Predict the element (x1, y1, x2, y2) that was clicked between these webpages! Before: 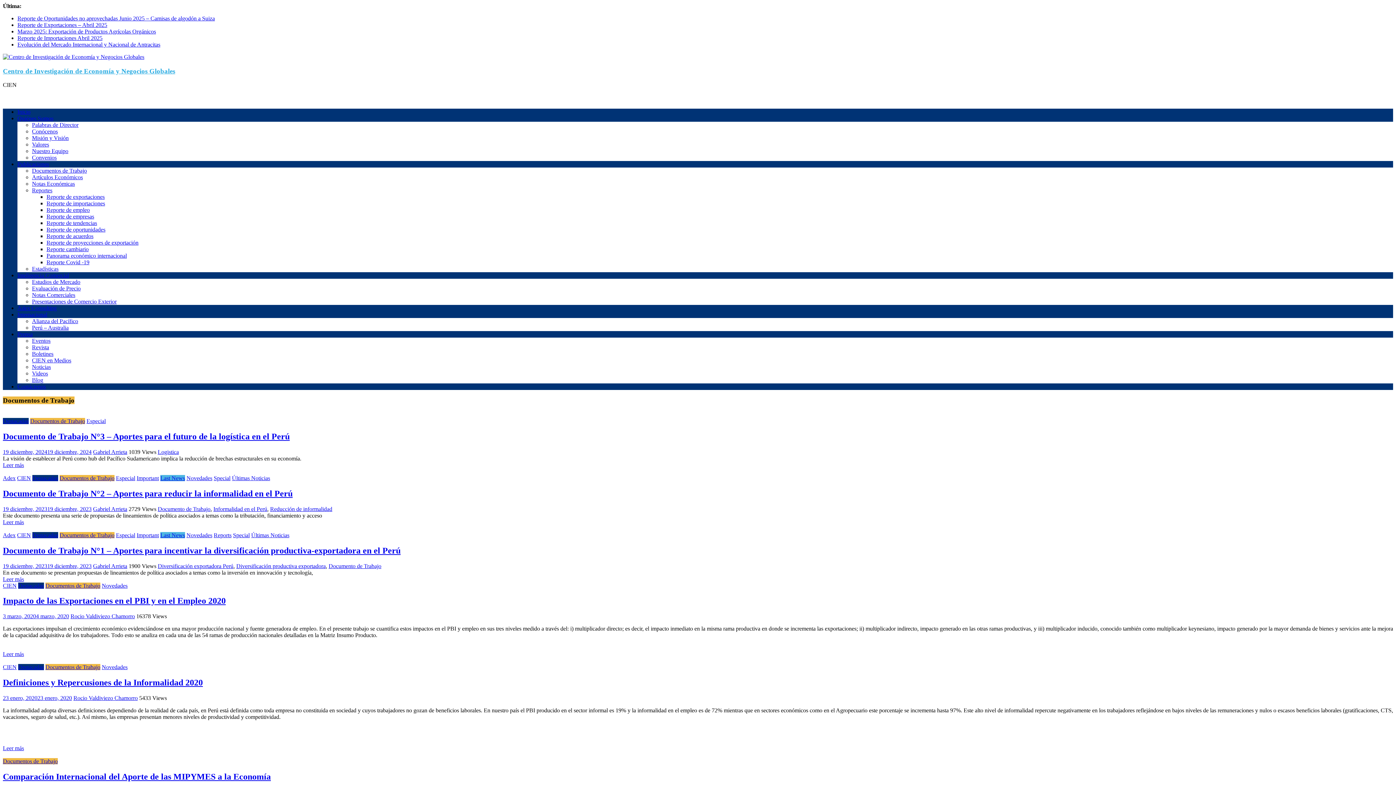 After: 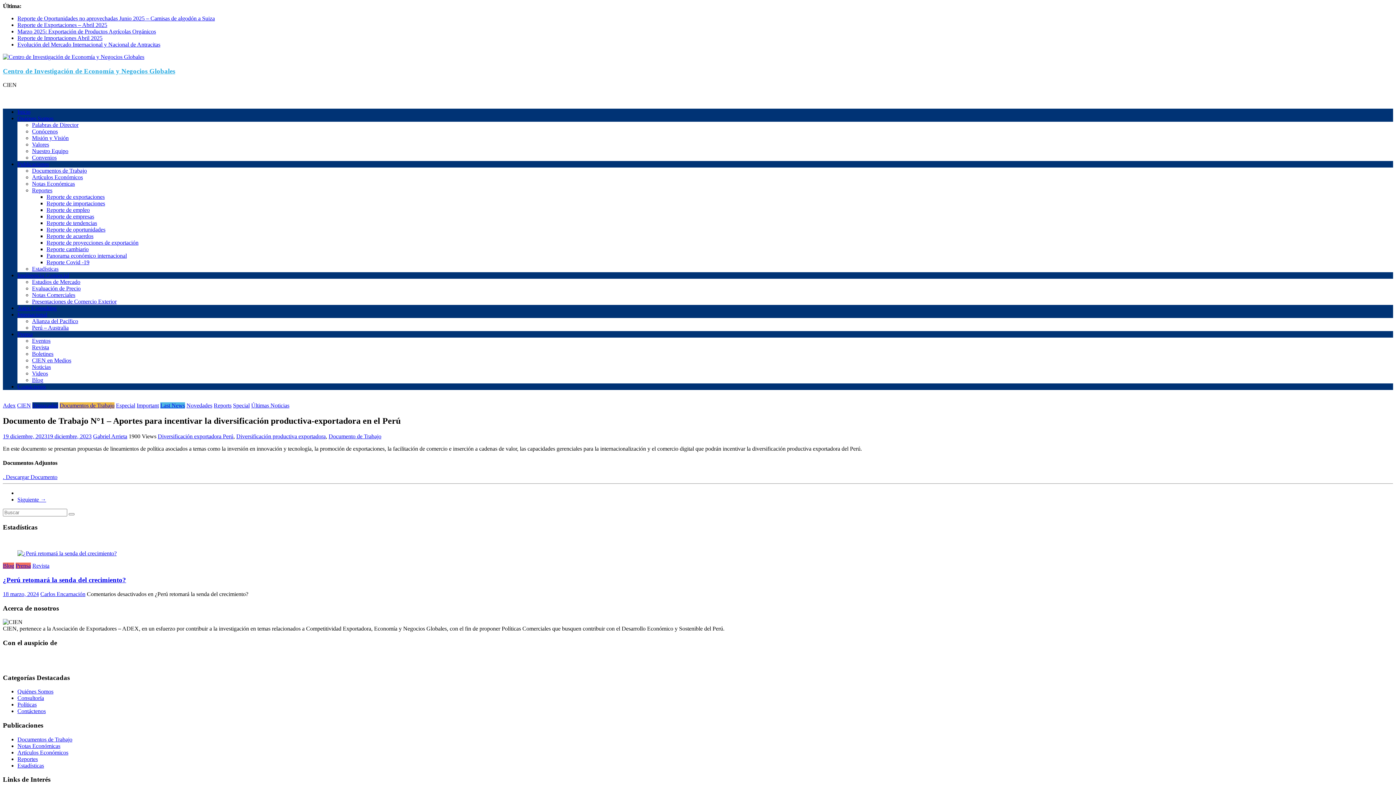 Action: label: Leer más bbox: (2, 576, 24, 582)